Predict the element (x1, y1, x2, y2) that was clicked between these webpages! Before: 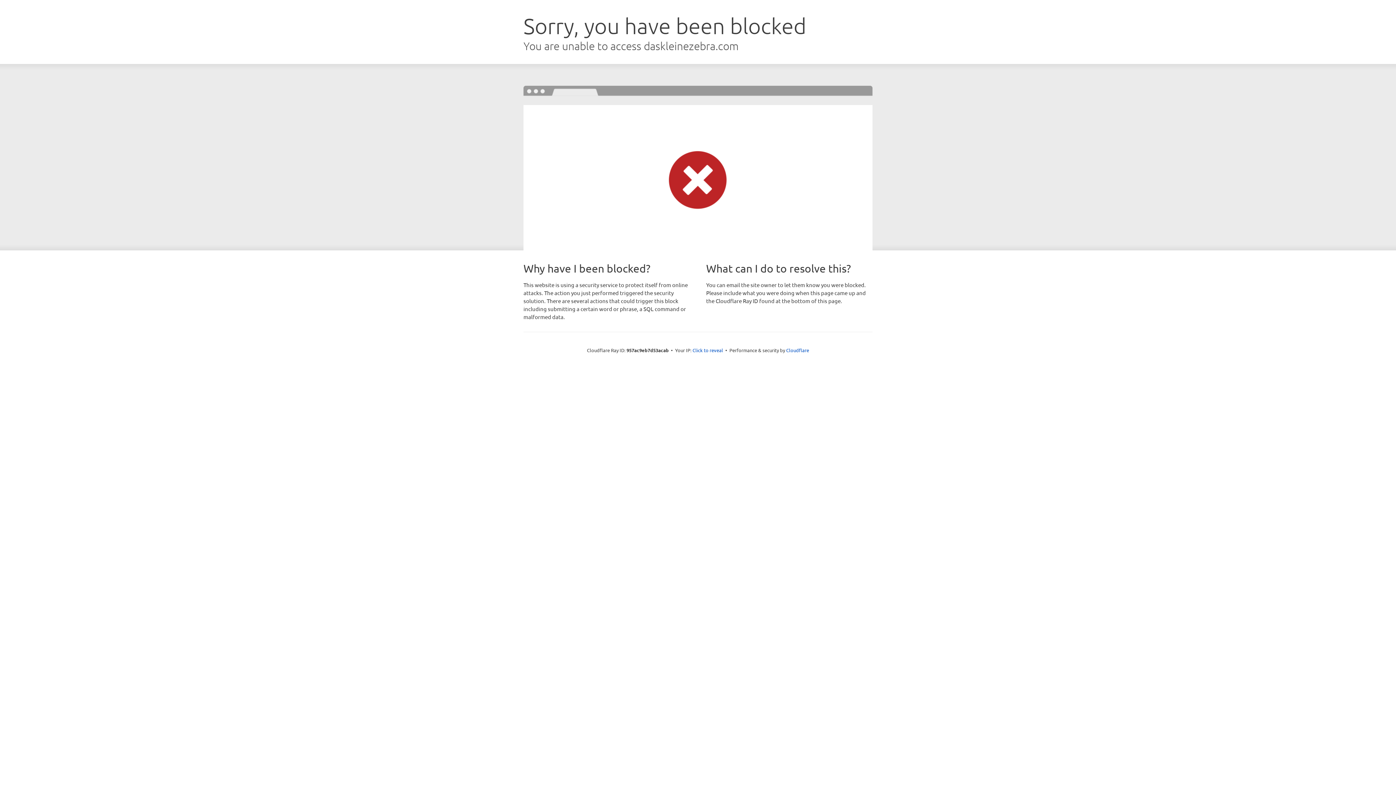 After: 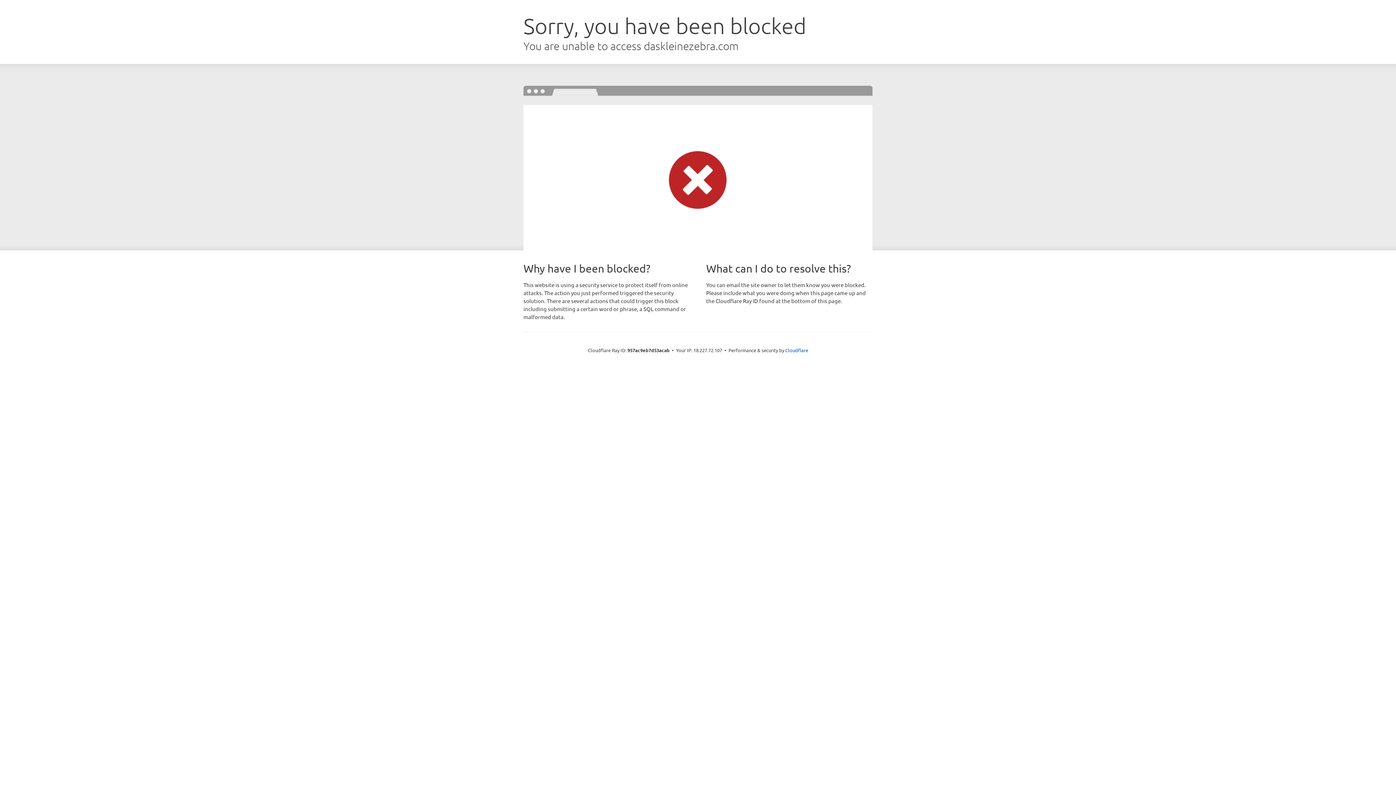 Action: label: Click to reveal bbox: (692, 346, 723, 353)